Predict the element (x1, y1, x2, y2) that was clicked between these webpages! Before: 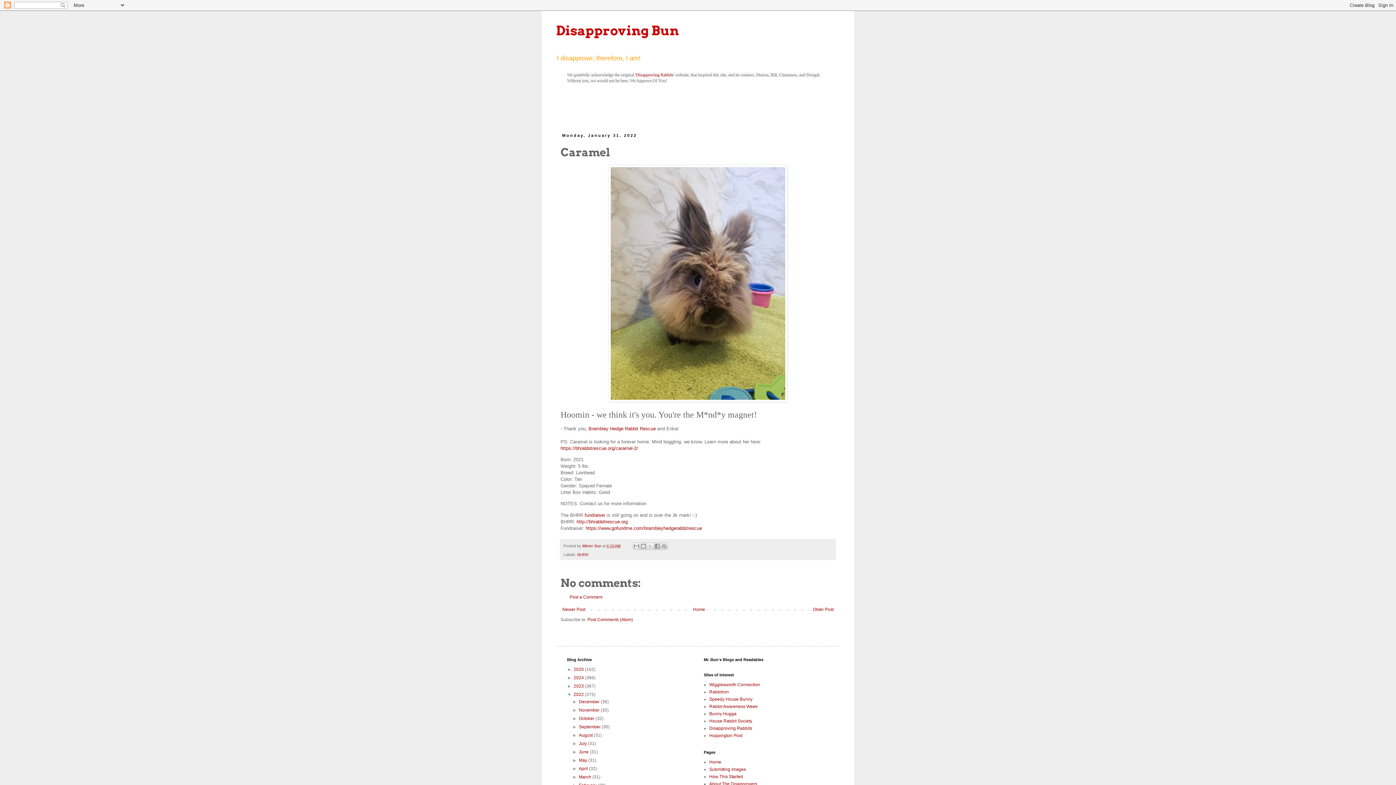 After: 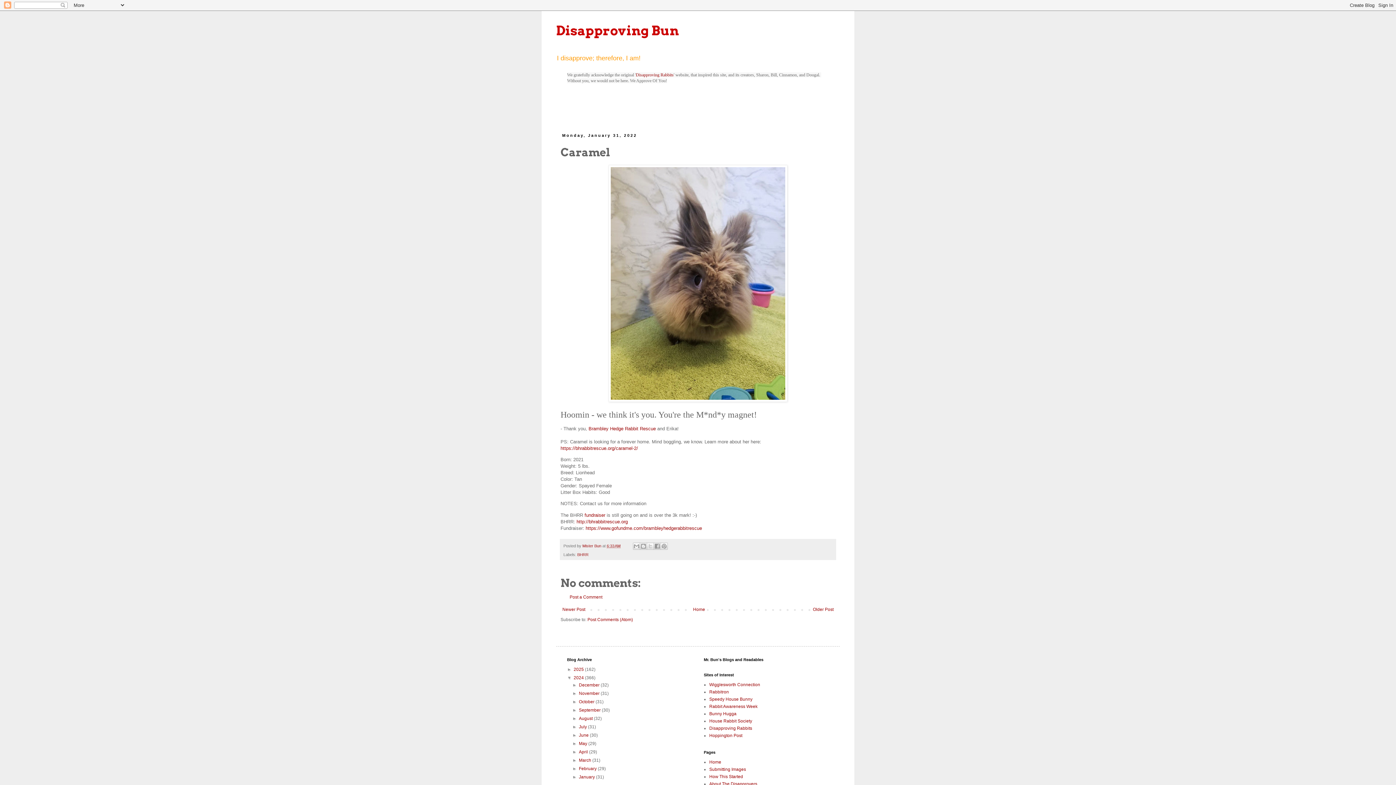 Action: bbox: (567, 675, 573, 680) label: ►  